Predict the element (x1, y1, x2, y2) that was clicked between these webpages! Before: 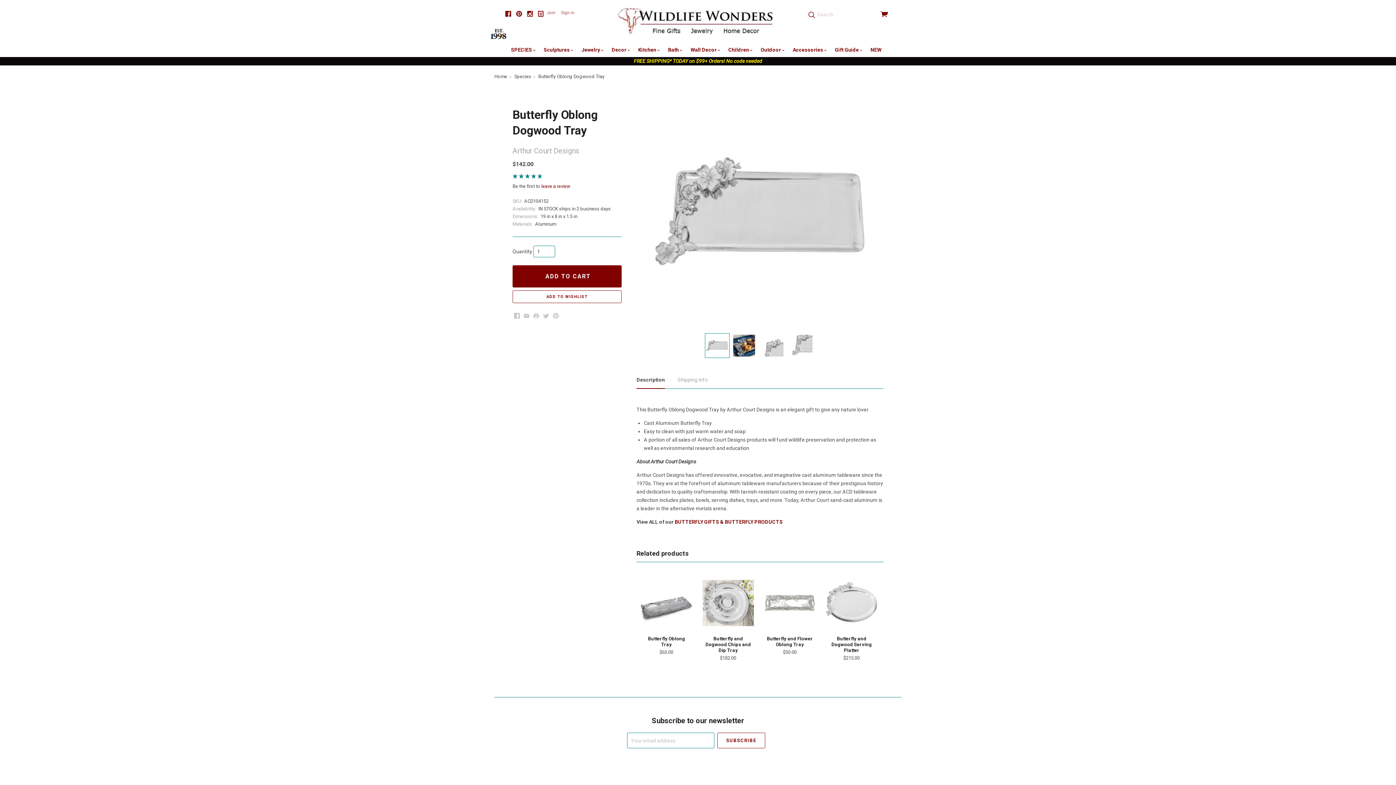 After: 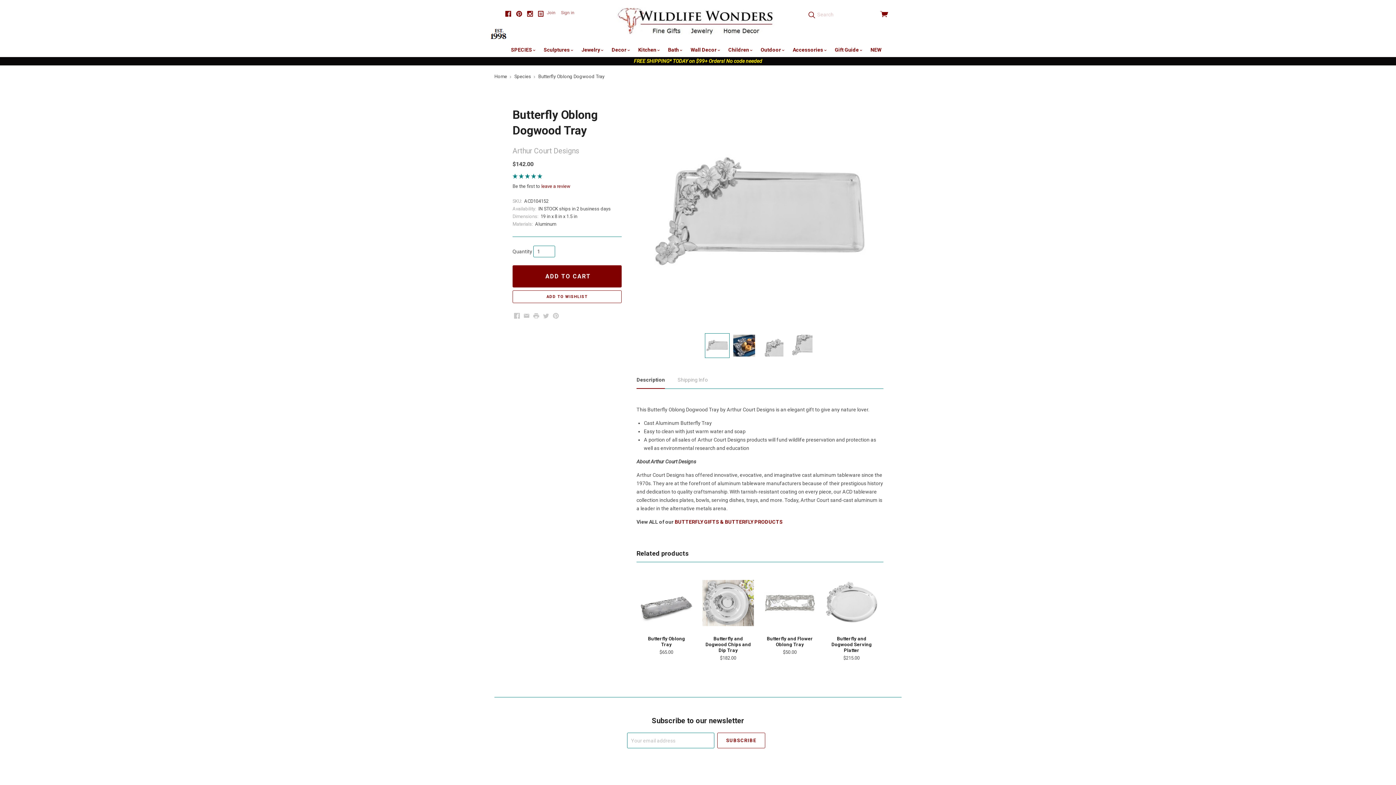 Action: bbox: (538, 10, 544, 17)